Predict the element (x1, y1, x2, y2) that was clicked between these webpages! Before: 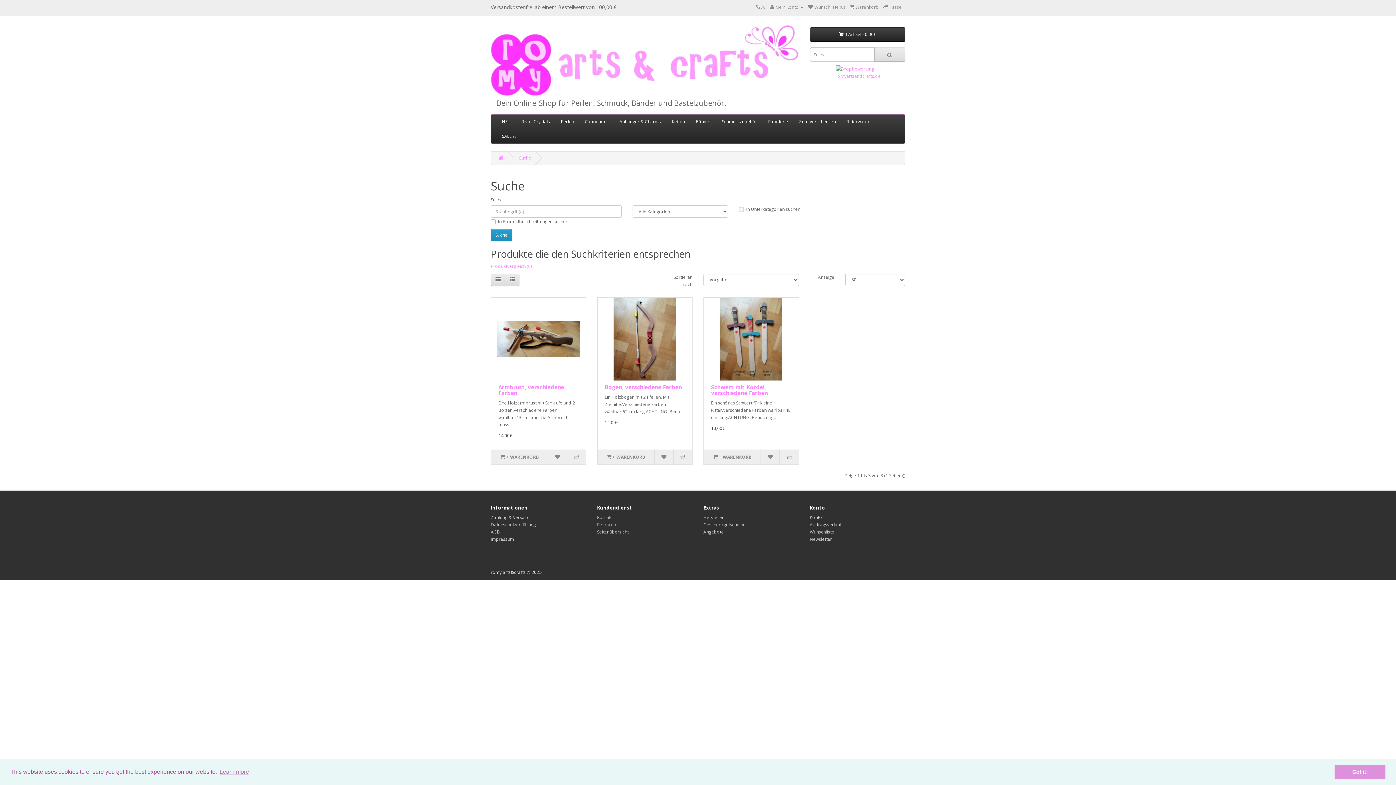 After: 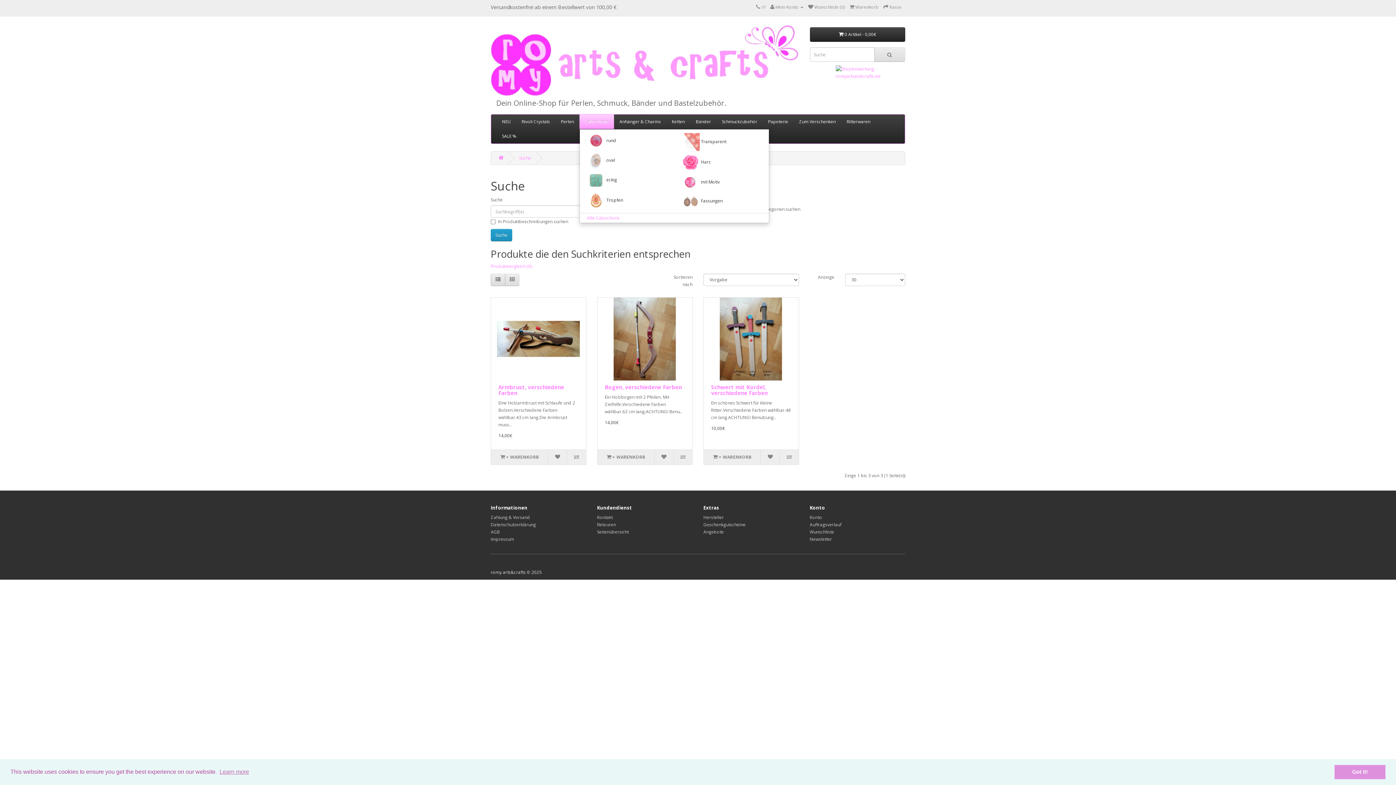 Action: bbox: (579, 114, 614, 129) label: Cabochons